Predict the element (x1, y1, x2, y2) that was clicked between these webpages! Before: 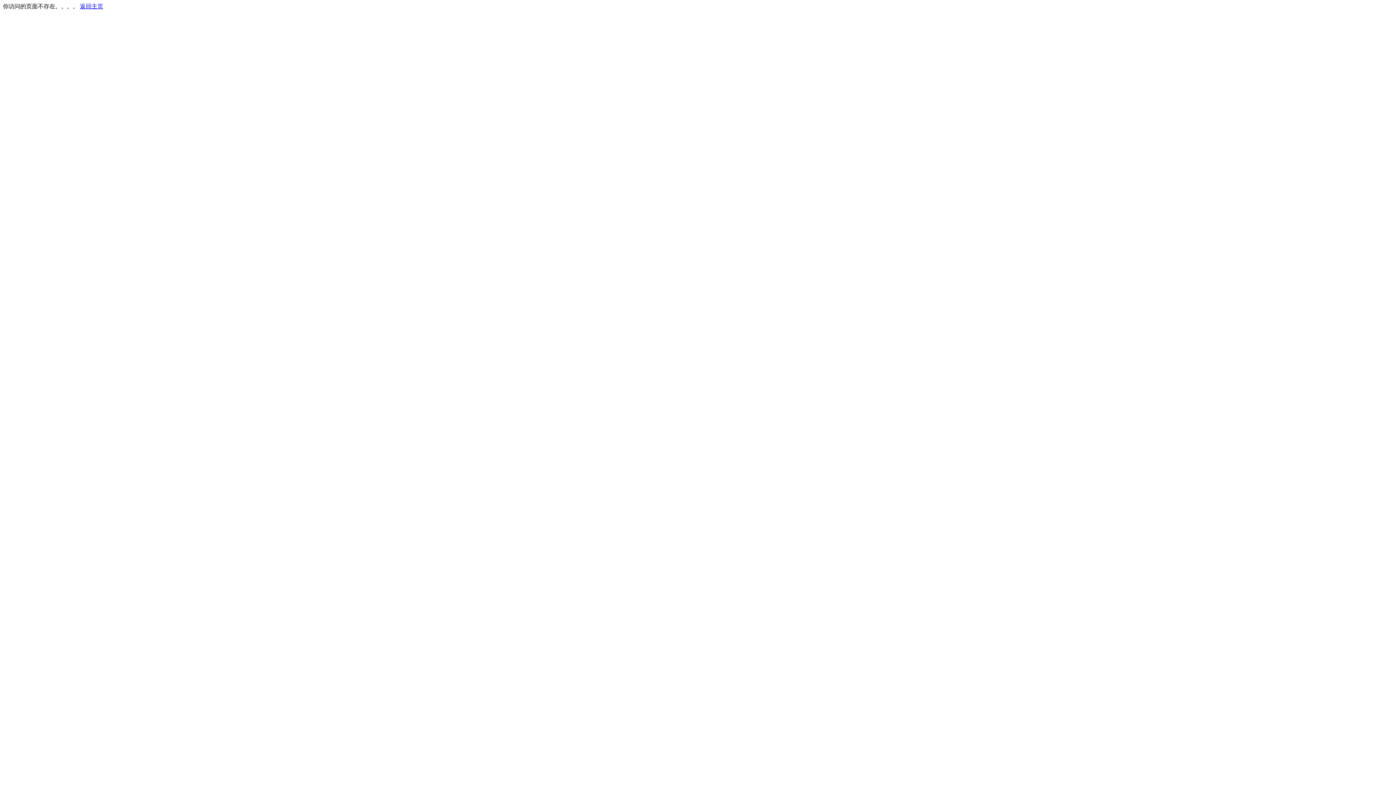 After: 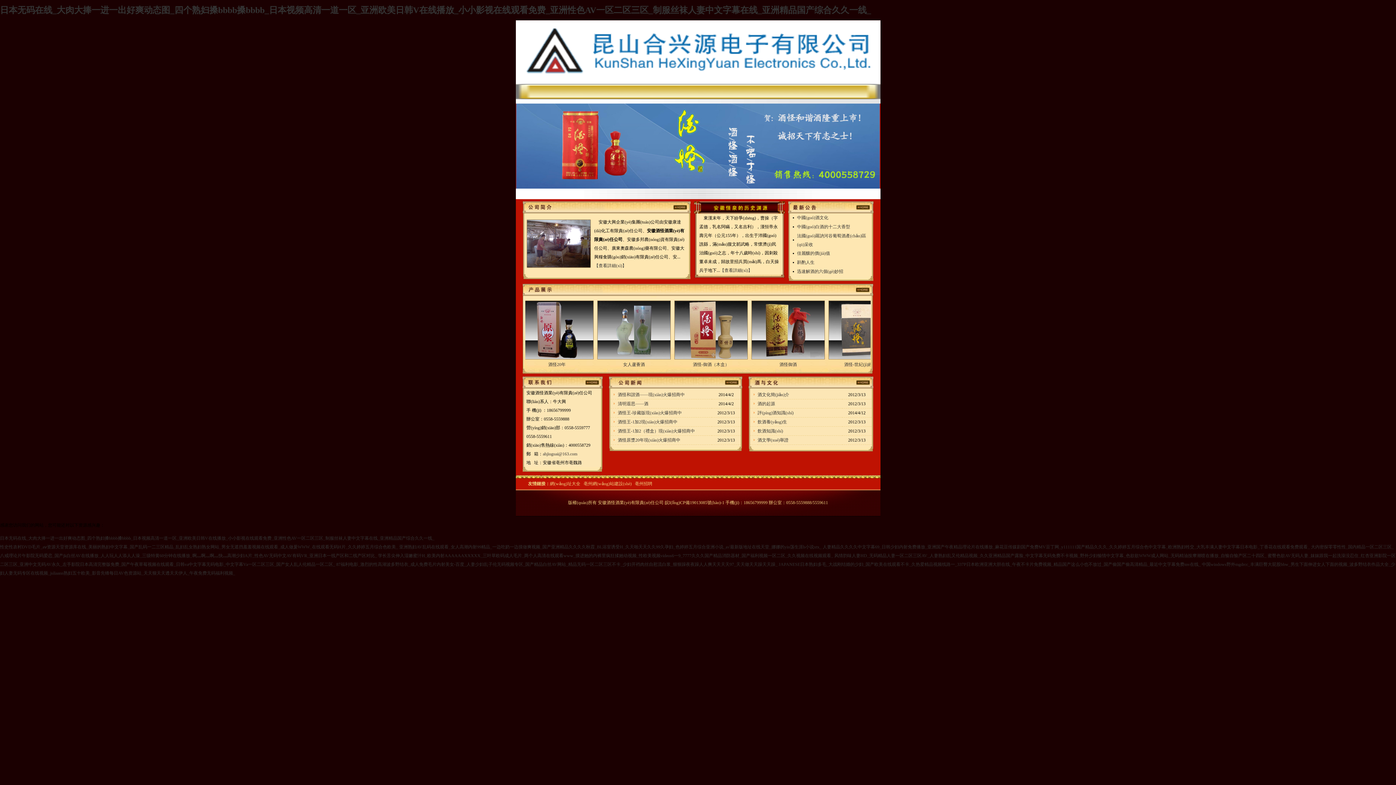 Action: bbox: (80, 3, 103, 9) label: 返回主页